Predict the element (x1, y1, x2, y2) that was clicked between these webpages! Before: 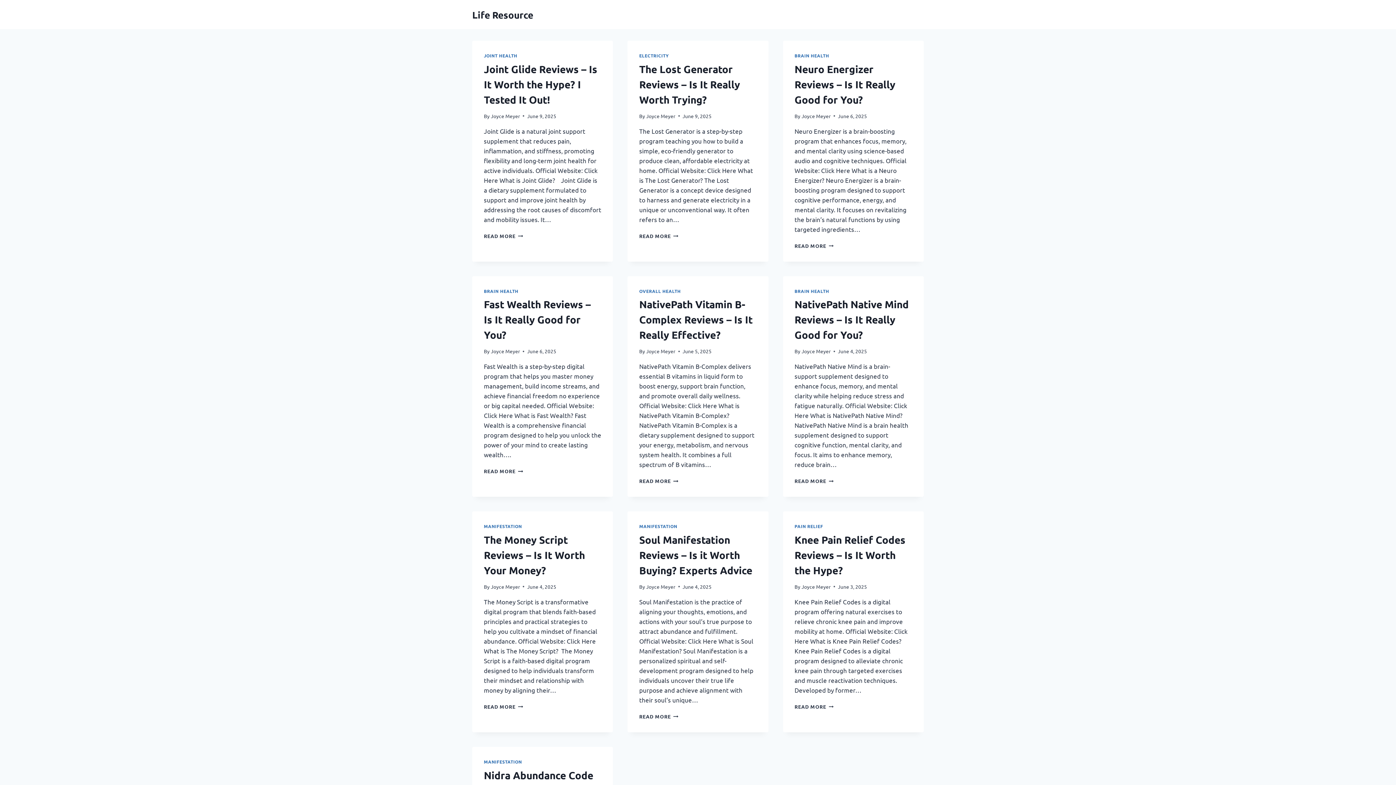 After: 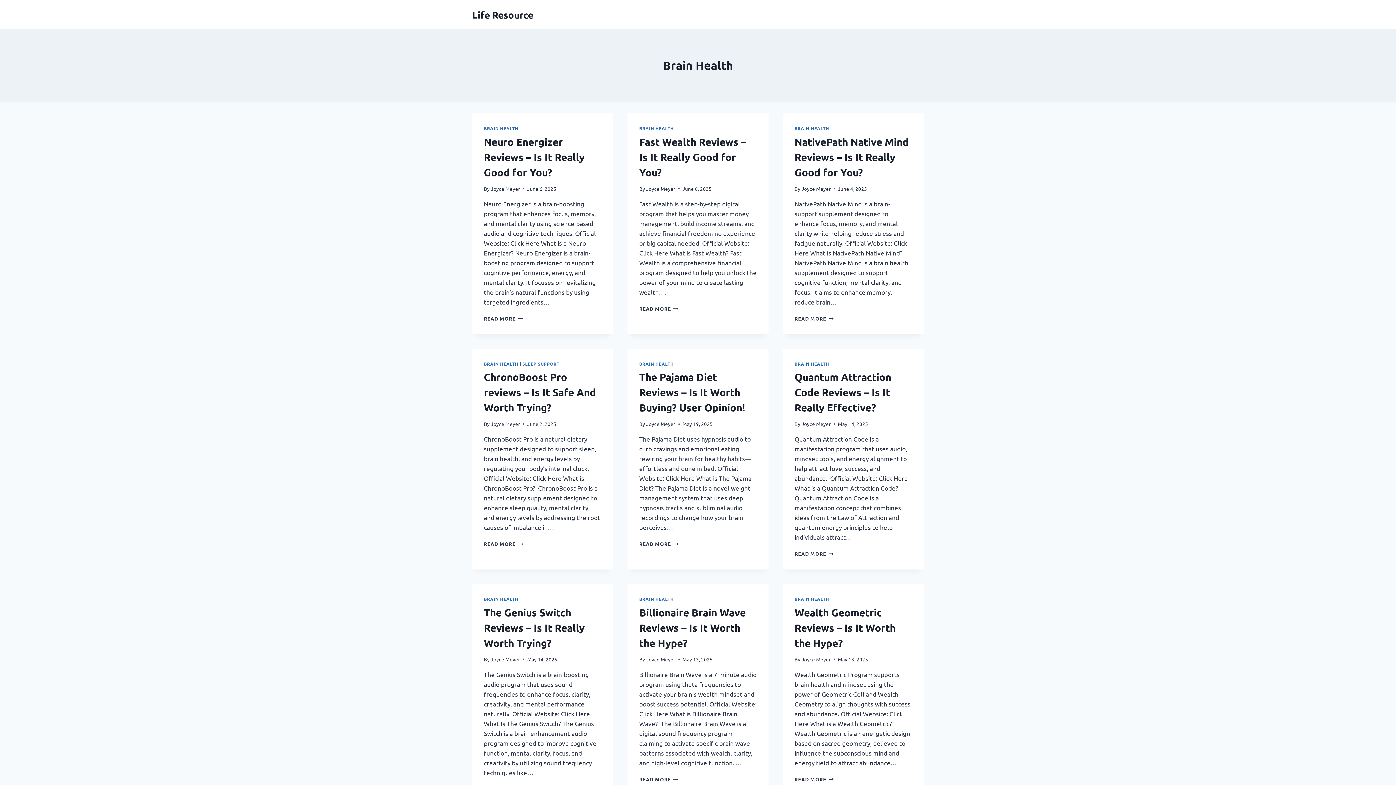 Action: label: BRAIN HEALTH bbox: (484, 288, 518, 294)